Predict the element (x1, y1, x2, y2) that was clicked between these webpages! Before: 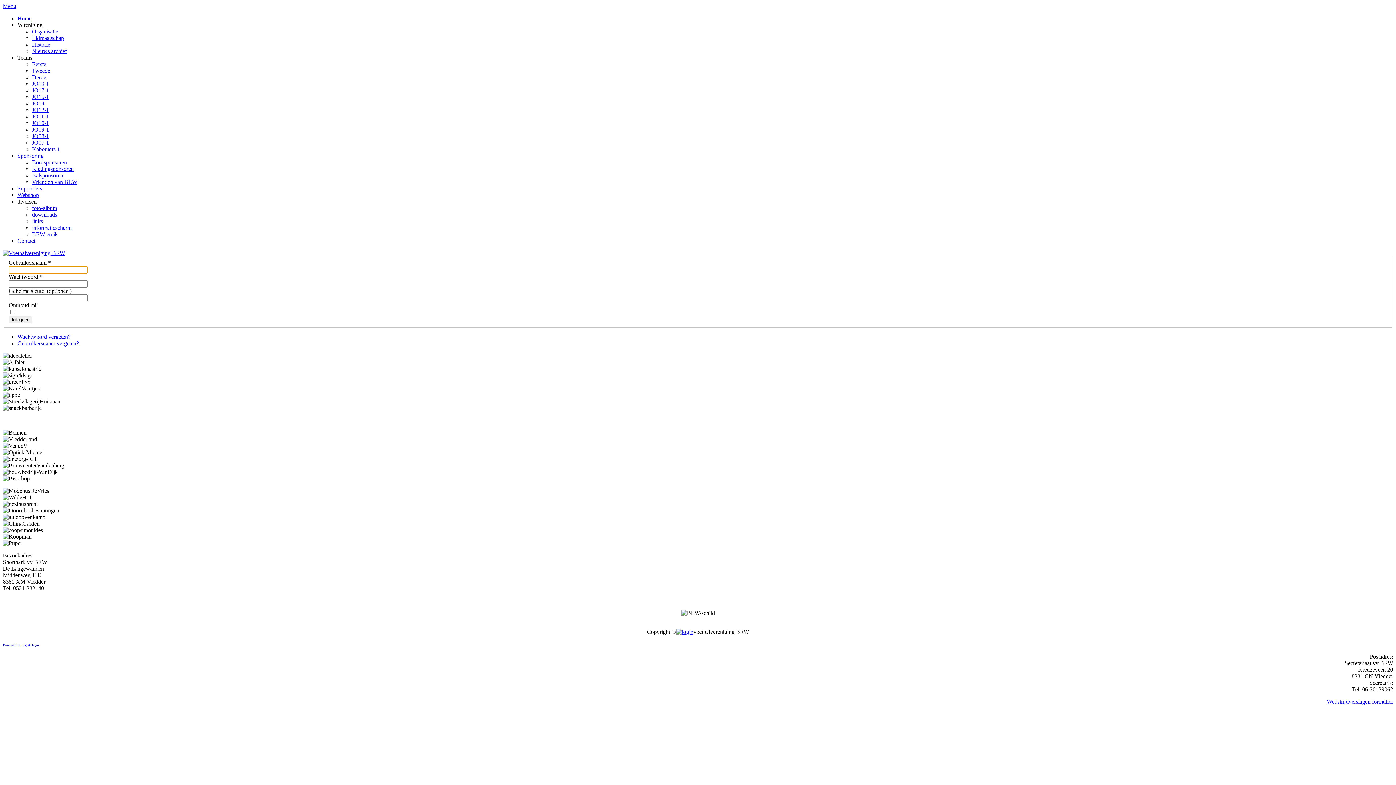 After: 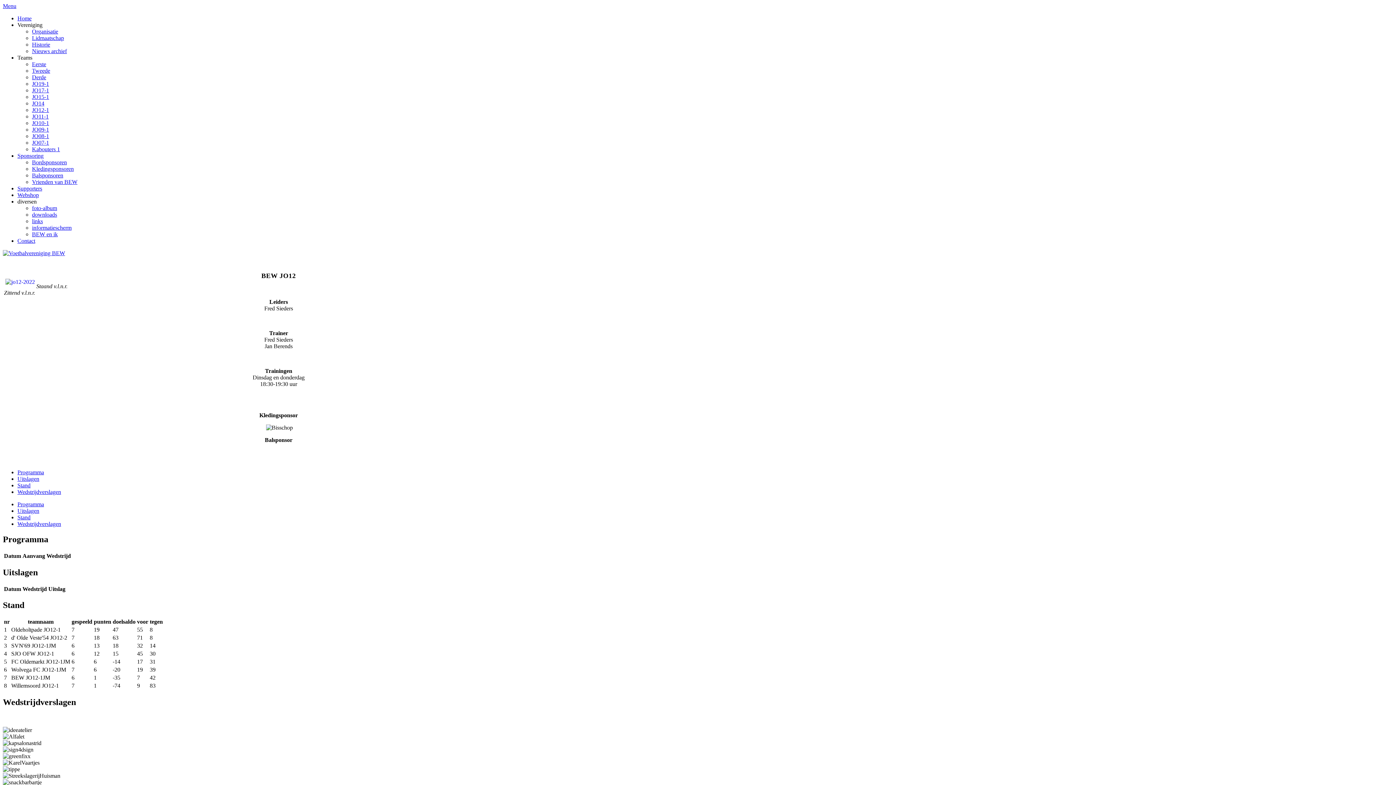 Action: bbox: (32, 106, 49, 113) label: JO12-1